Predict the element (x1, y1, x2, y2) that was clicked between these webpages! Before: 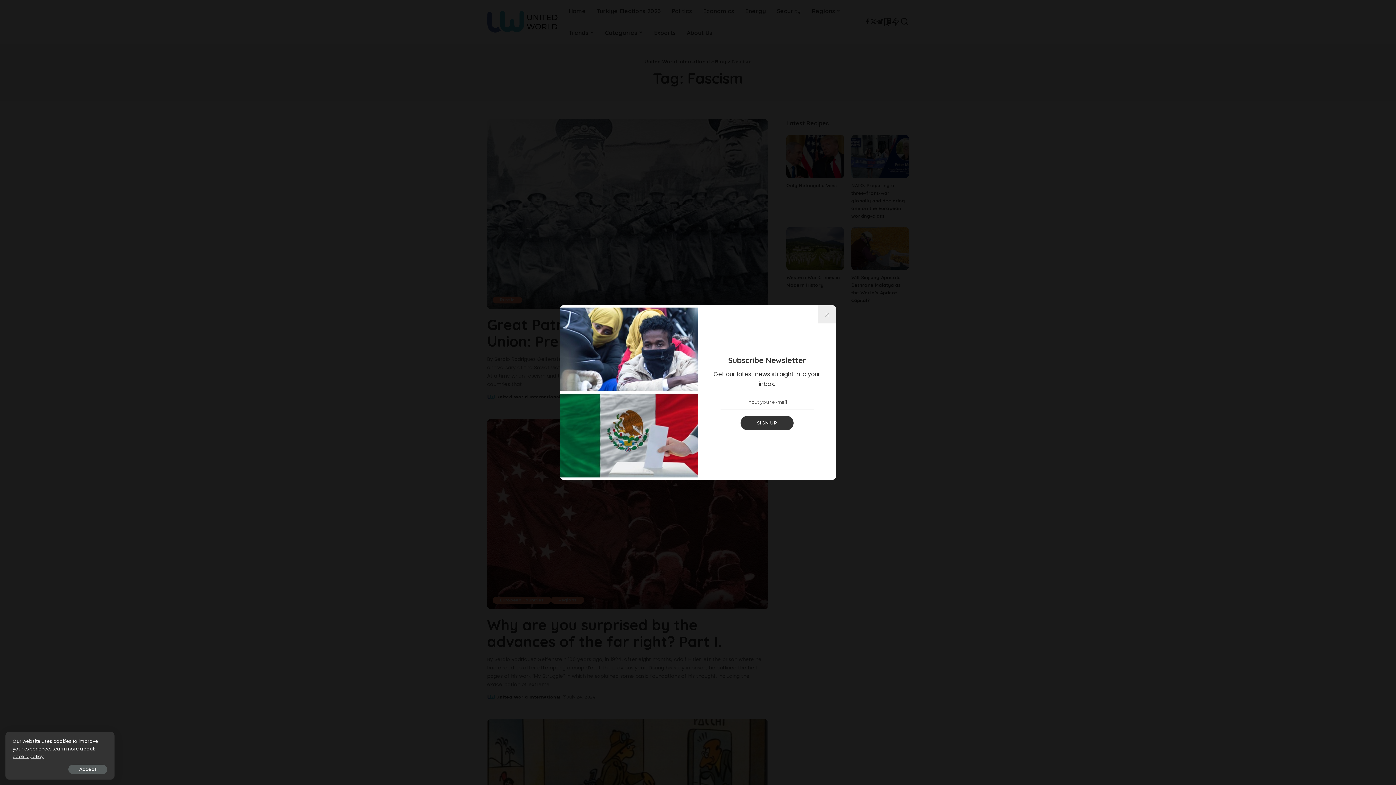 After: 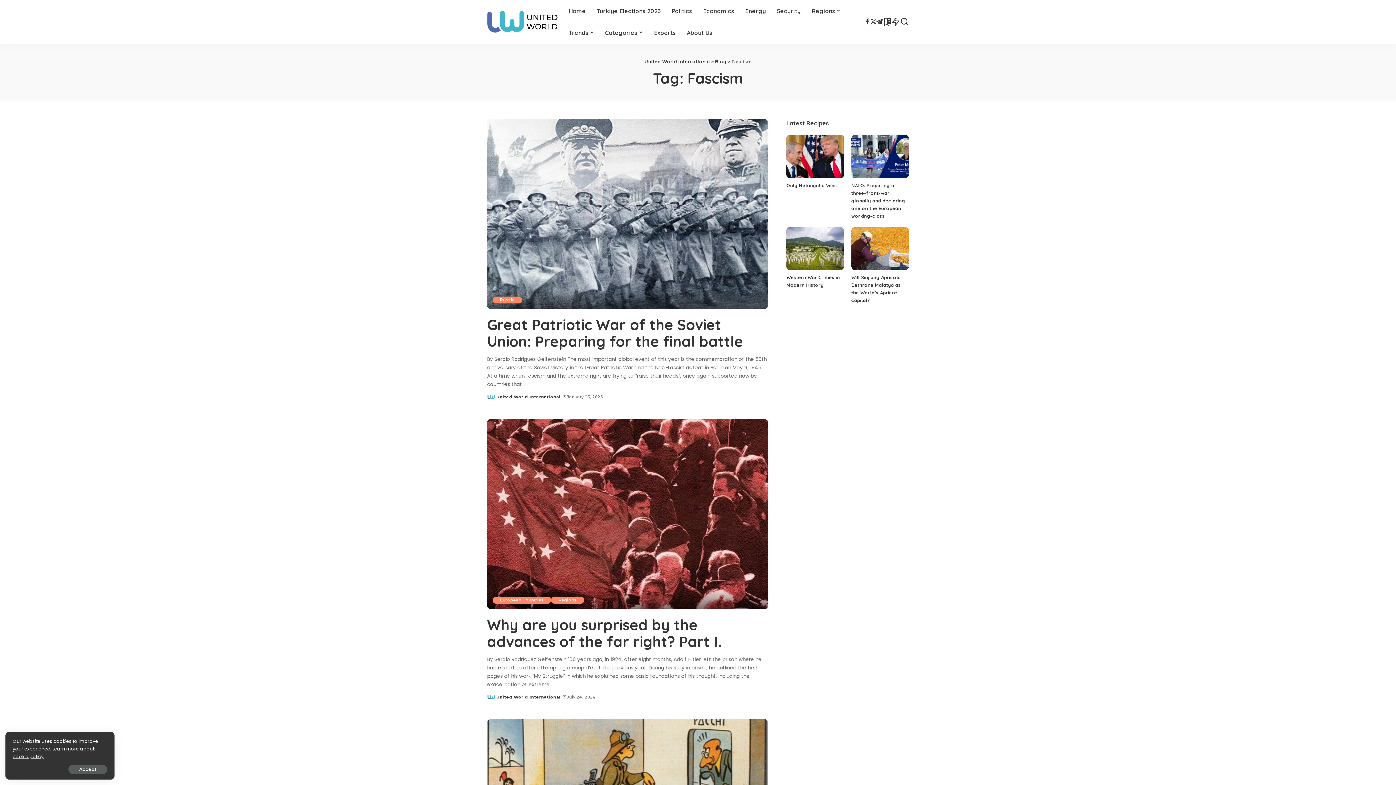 Action: label: %title% bbox: (818, 305, 836, 323)